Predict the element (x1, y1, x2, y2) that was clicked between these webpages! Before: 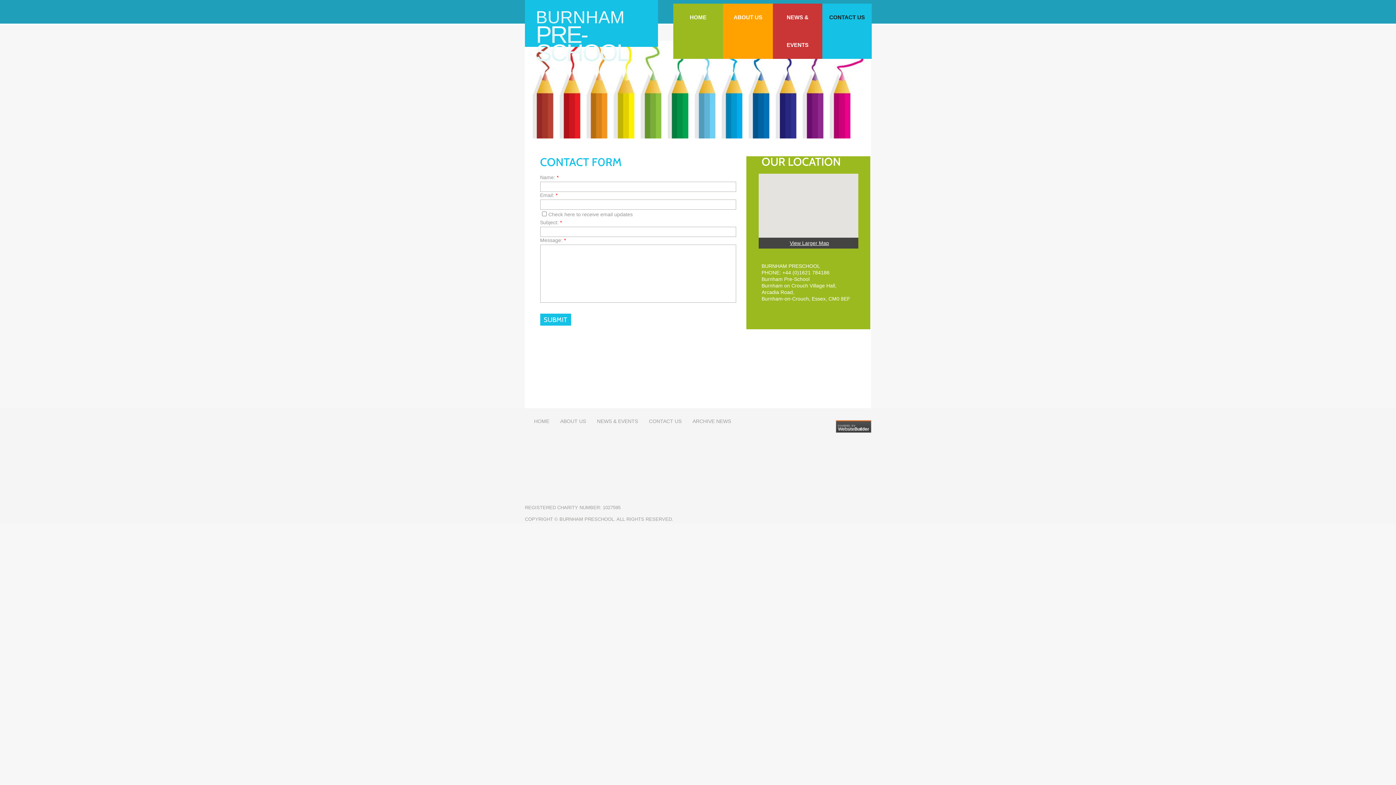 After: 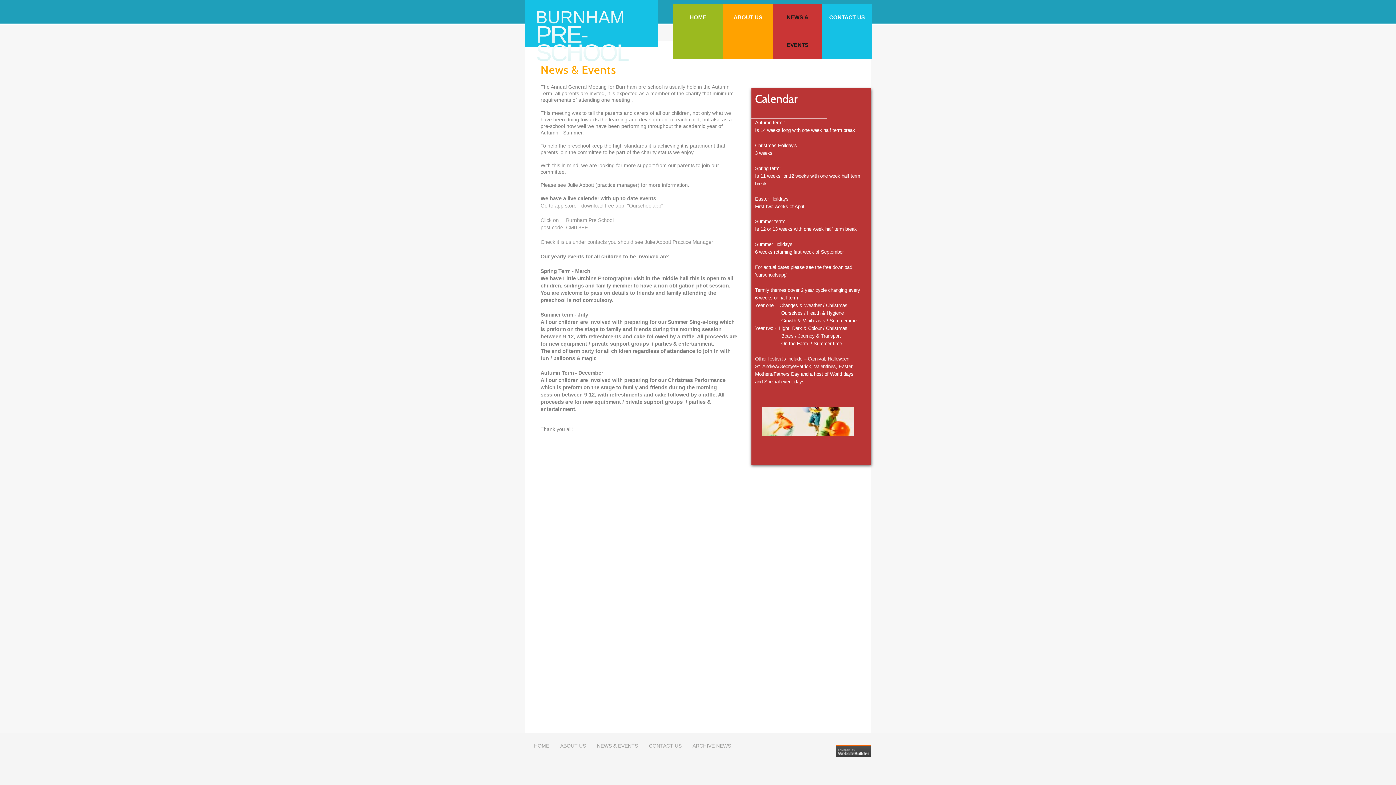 Action: label: NEWS & EVENTS bbox: (591, 418, 643, 424)